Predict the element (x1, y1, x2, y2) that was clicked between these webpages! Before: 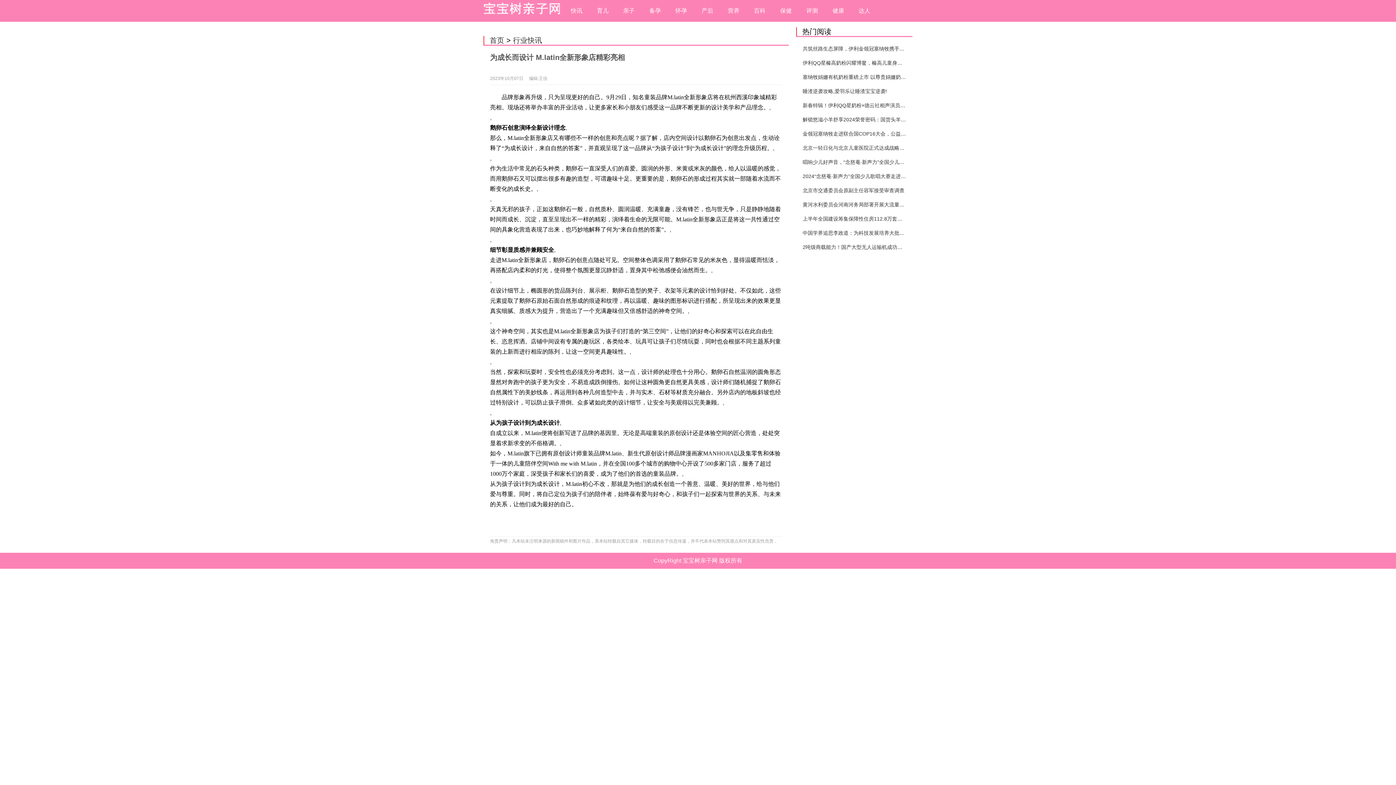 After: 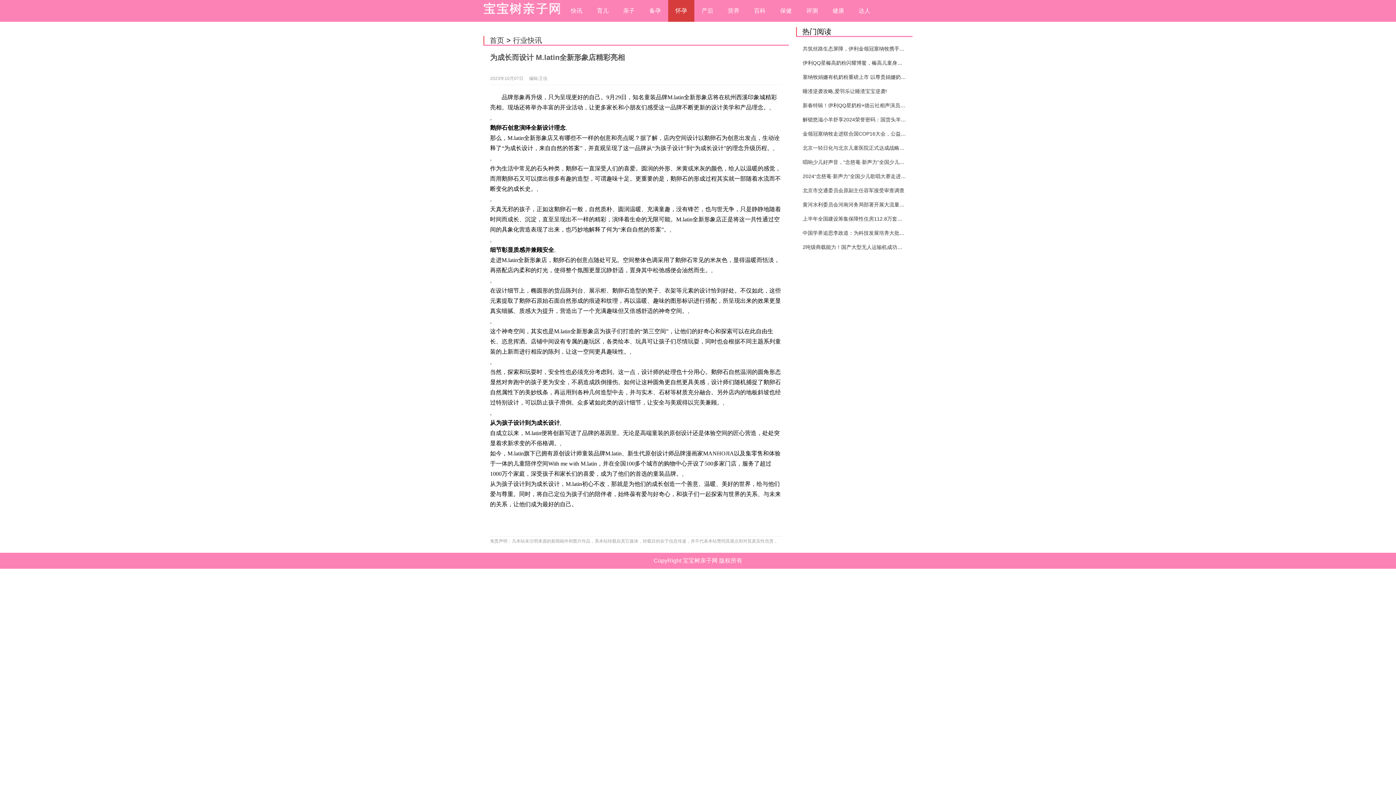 Action: bbox: (668, 0, 694, 21) label: 怀孕